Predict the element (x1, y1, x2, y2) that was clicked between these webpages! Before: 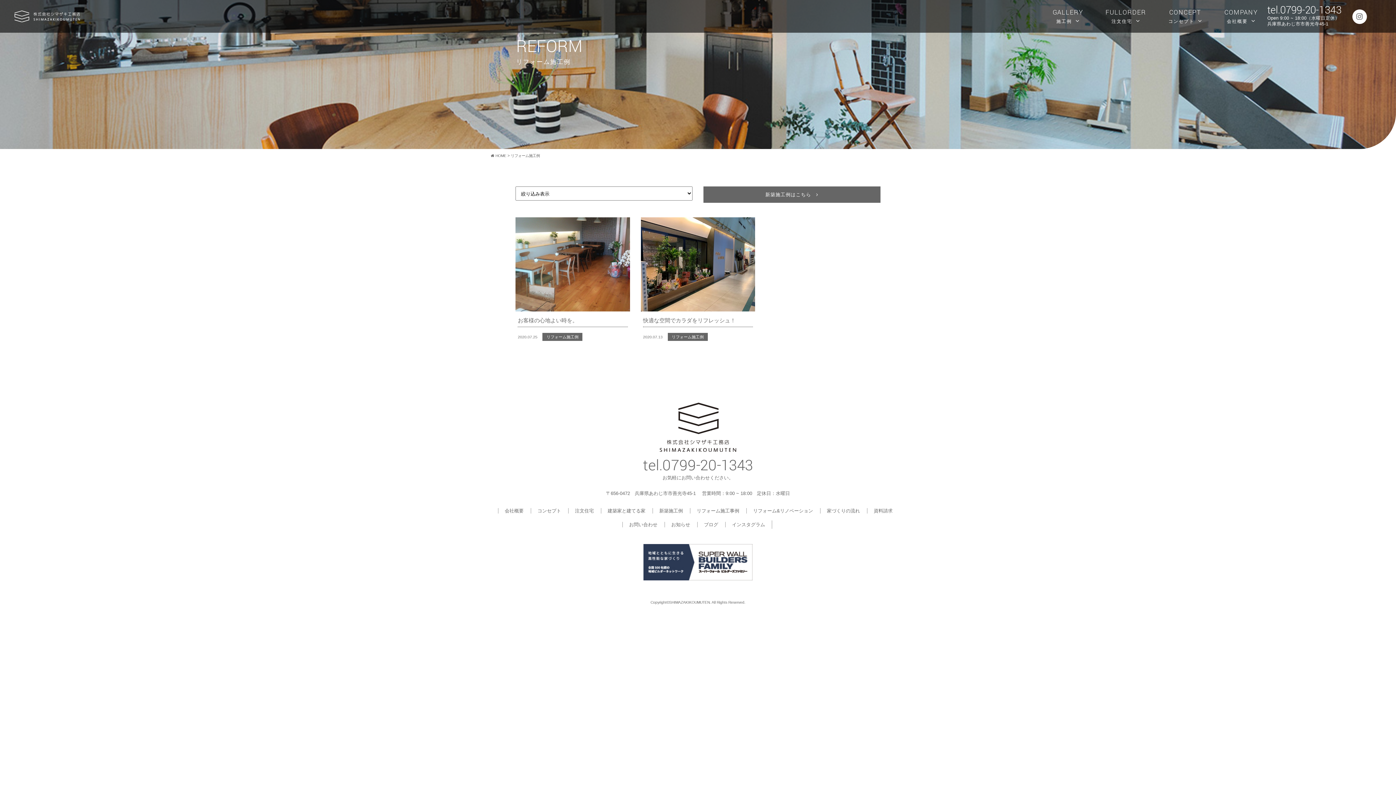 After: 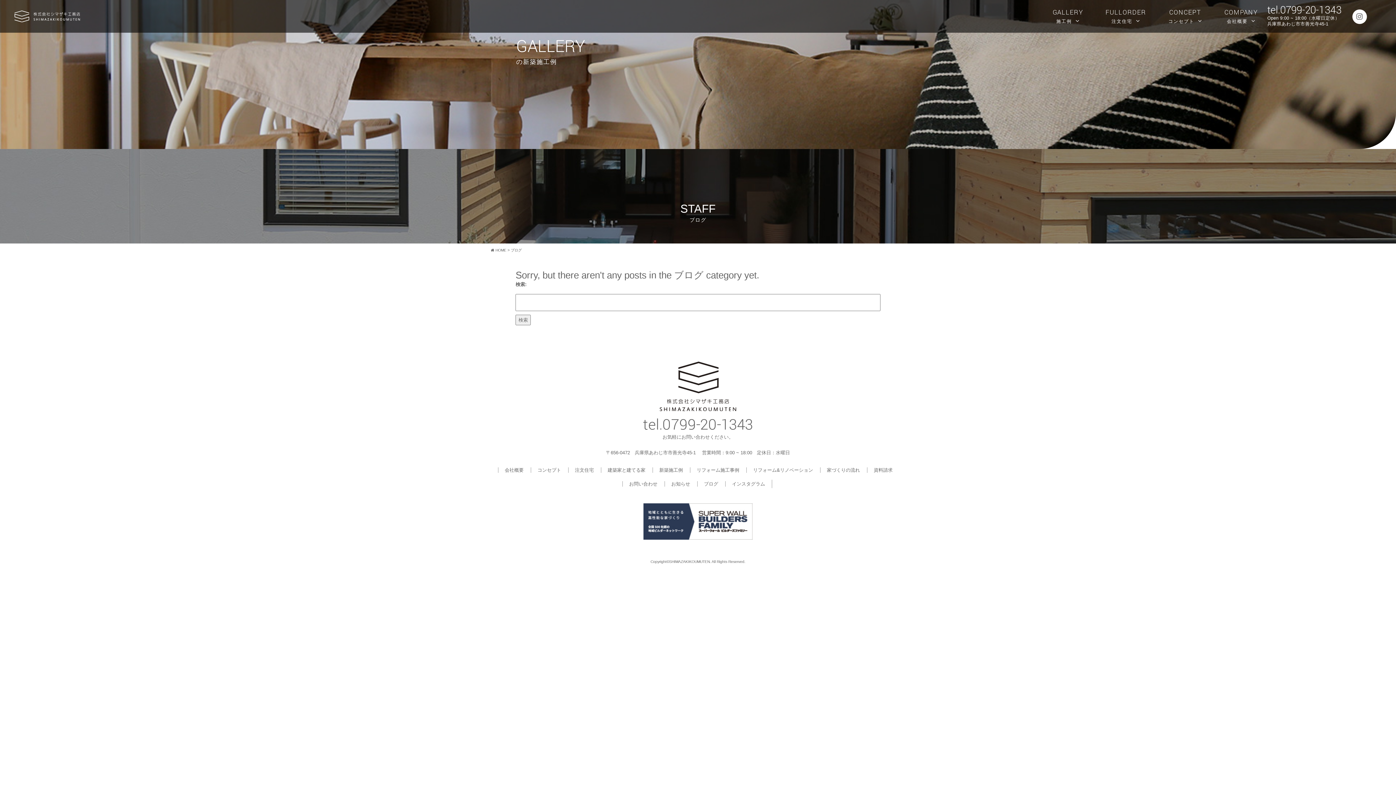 Action: label: ブログ bbox: (697, 522, 718, 527)